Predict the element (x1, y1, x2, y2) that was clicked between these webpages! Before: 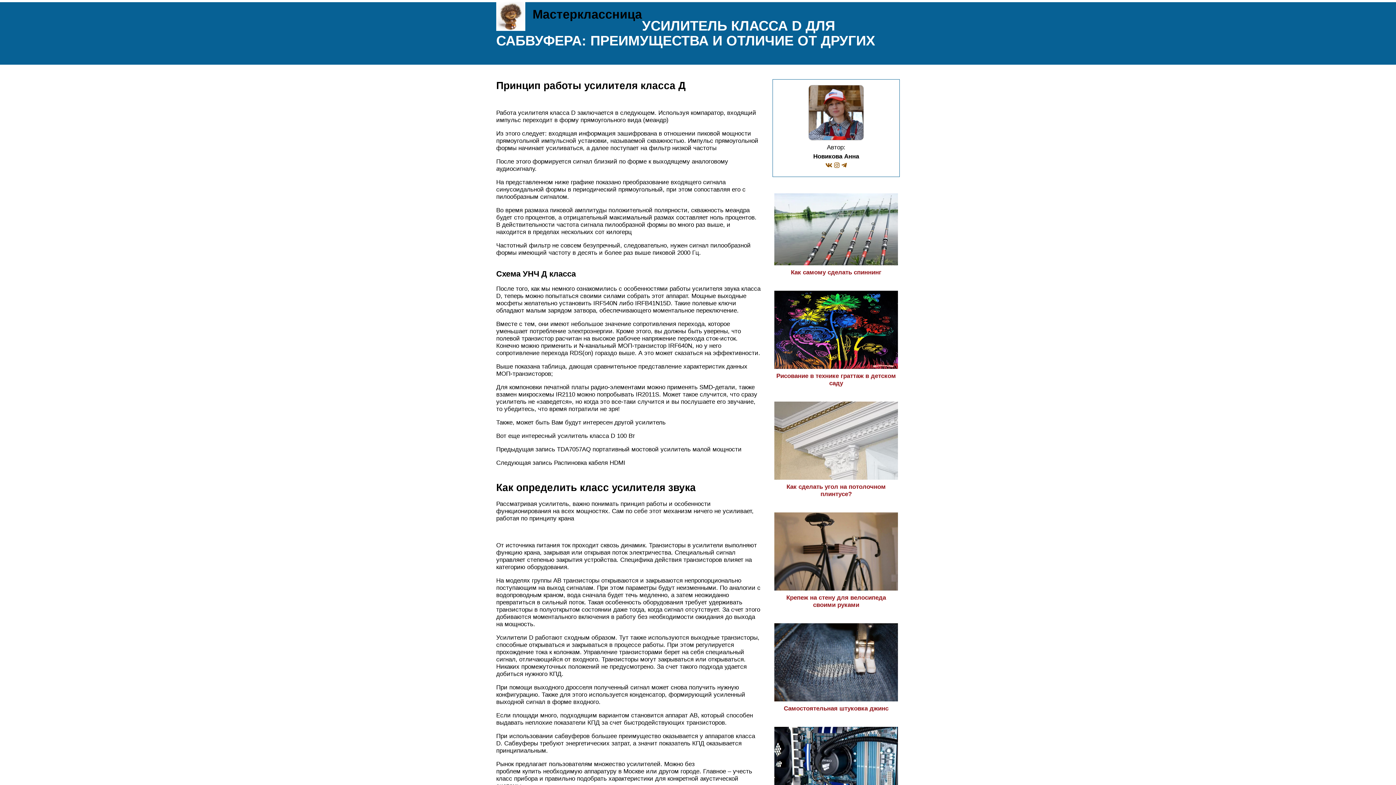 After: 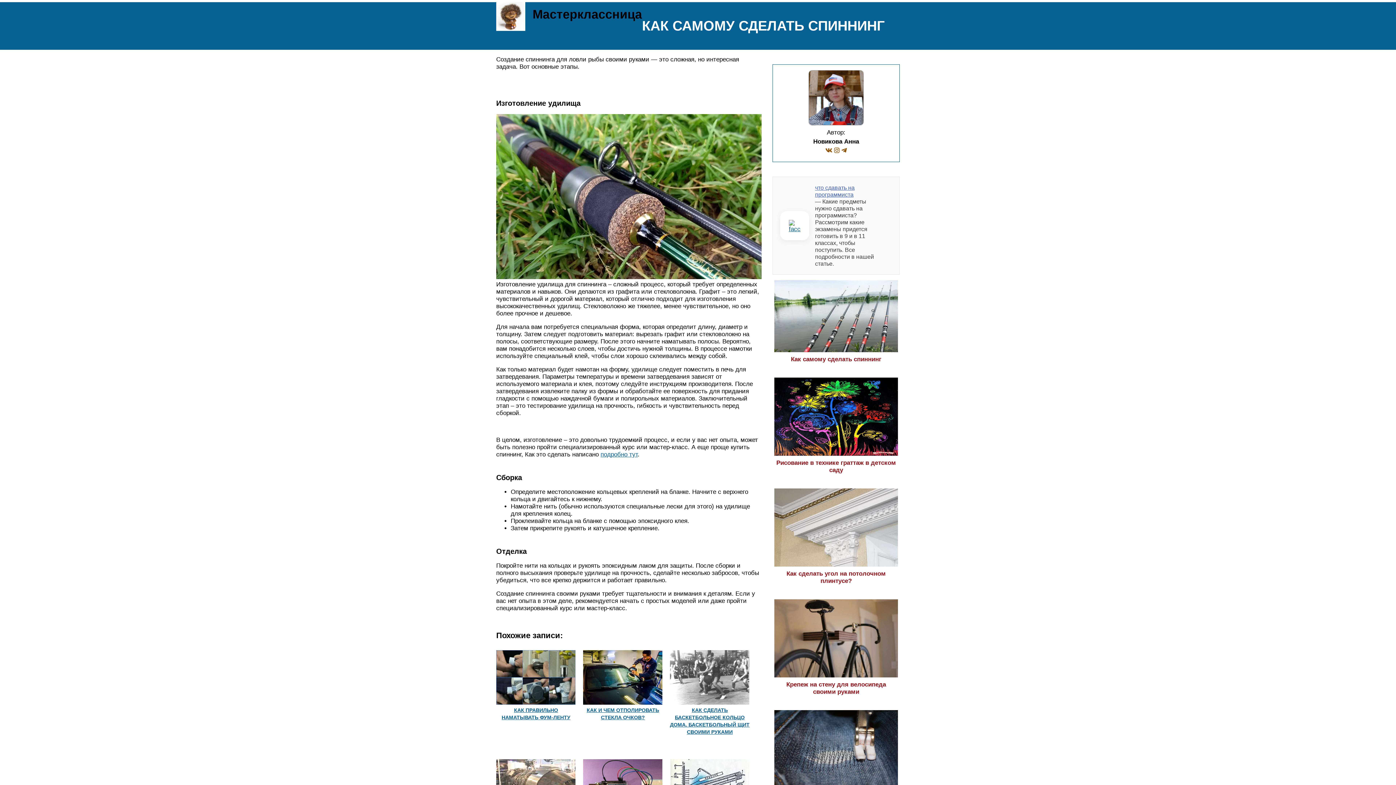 Action: bbox: (774, 261, 898, 276) label: Как самому сделать спиннинг